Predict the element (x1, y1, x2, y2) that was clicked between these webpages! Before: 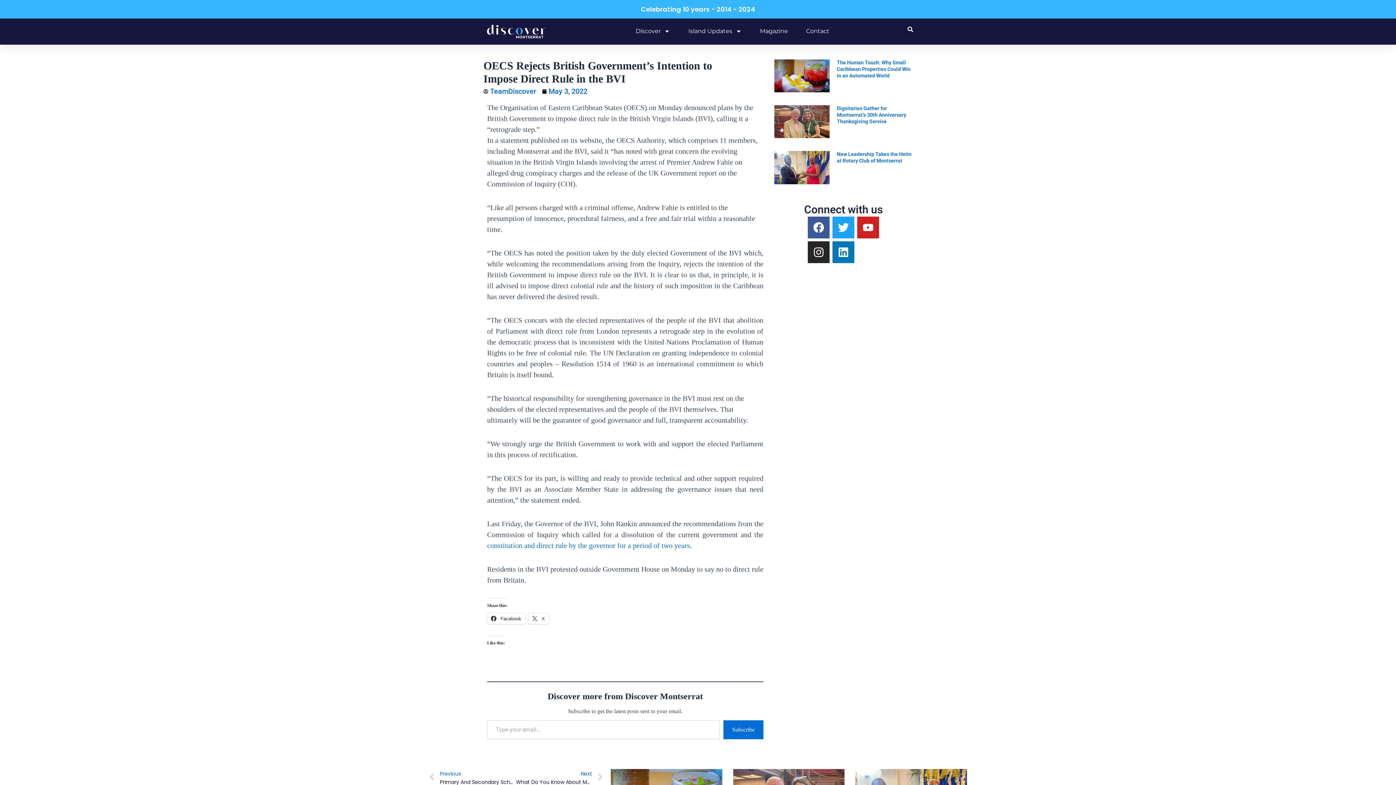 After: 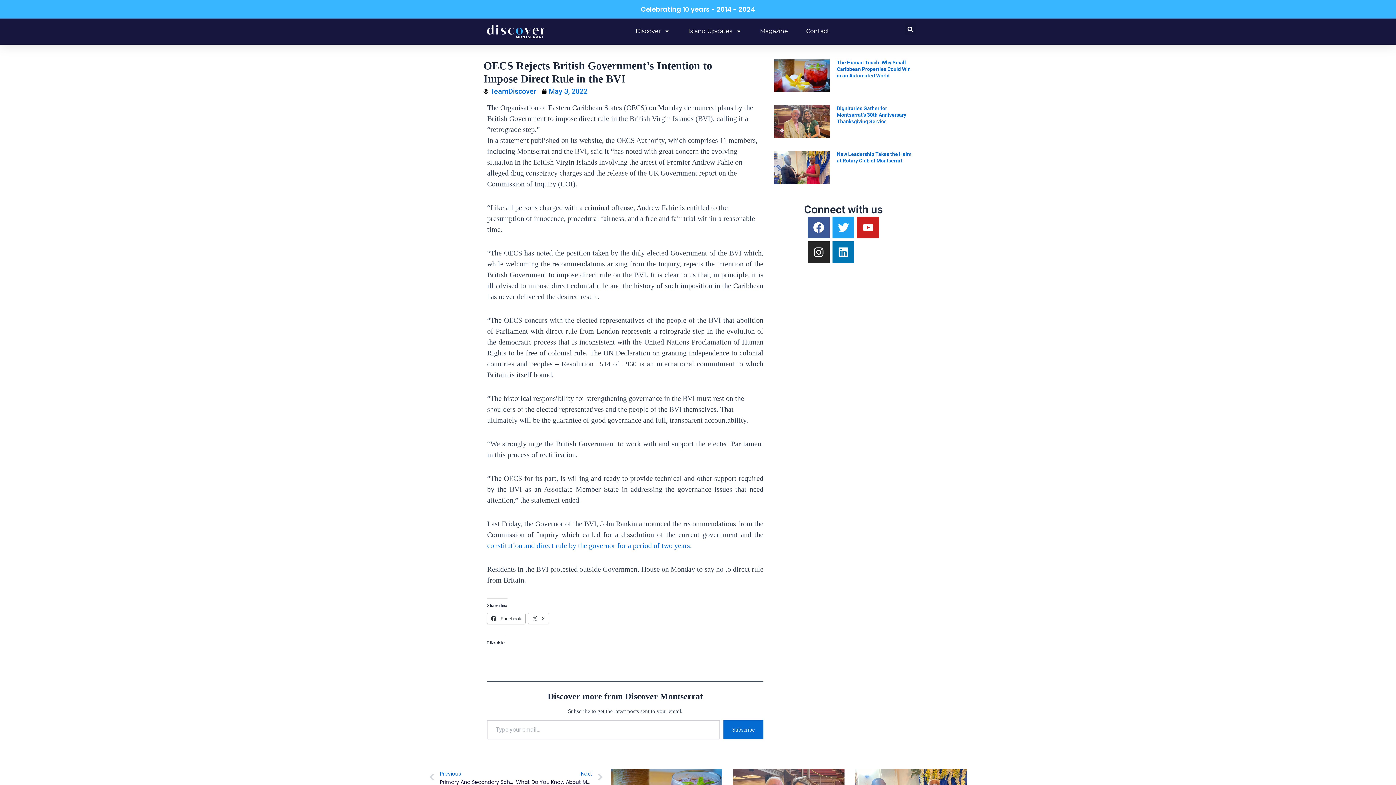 Action: bbox: (487, 613, 525, 624) label:  Facebook